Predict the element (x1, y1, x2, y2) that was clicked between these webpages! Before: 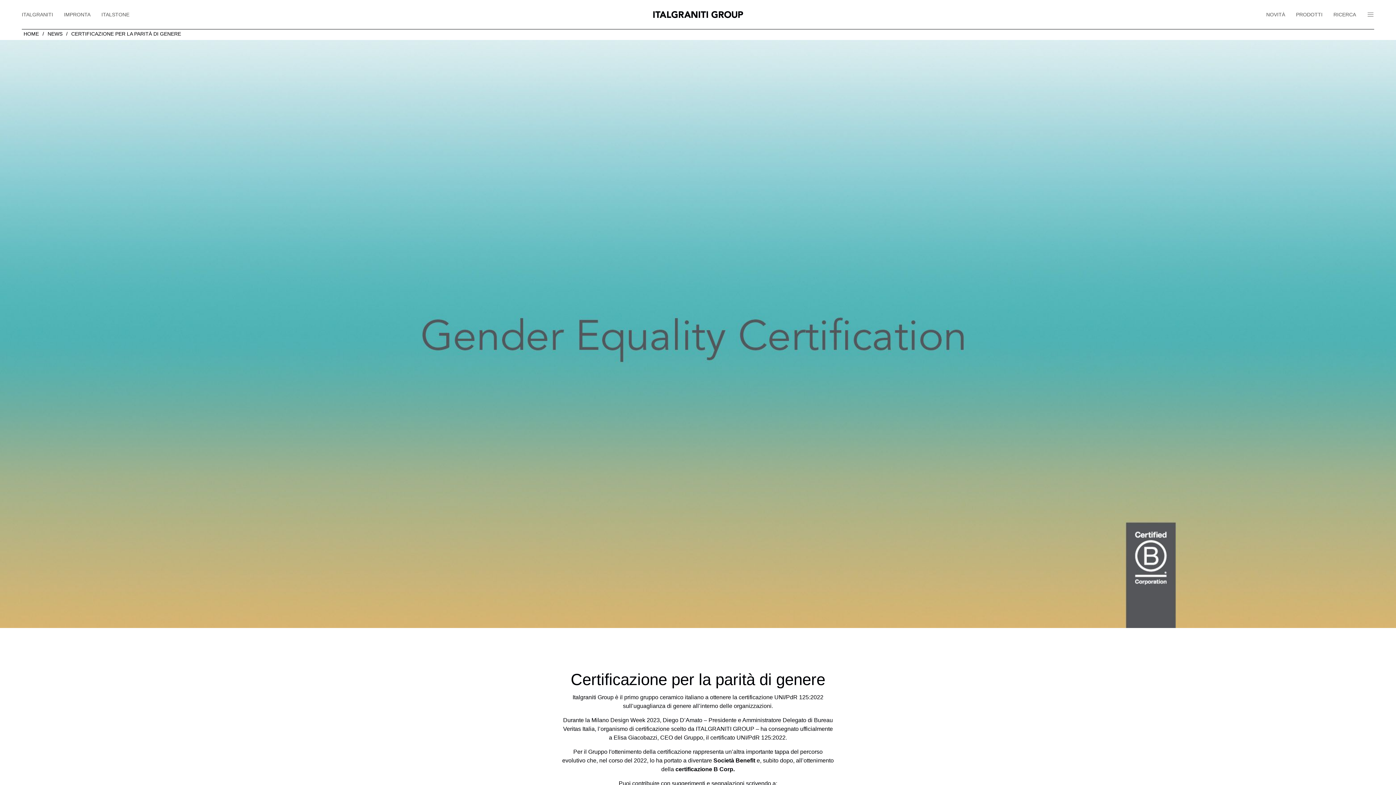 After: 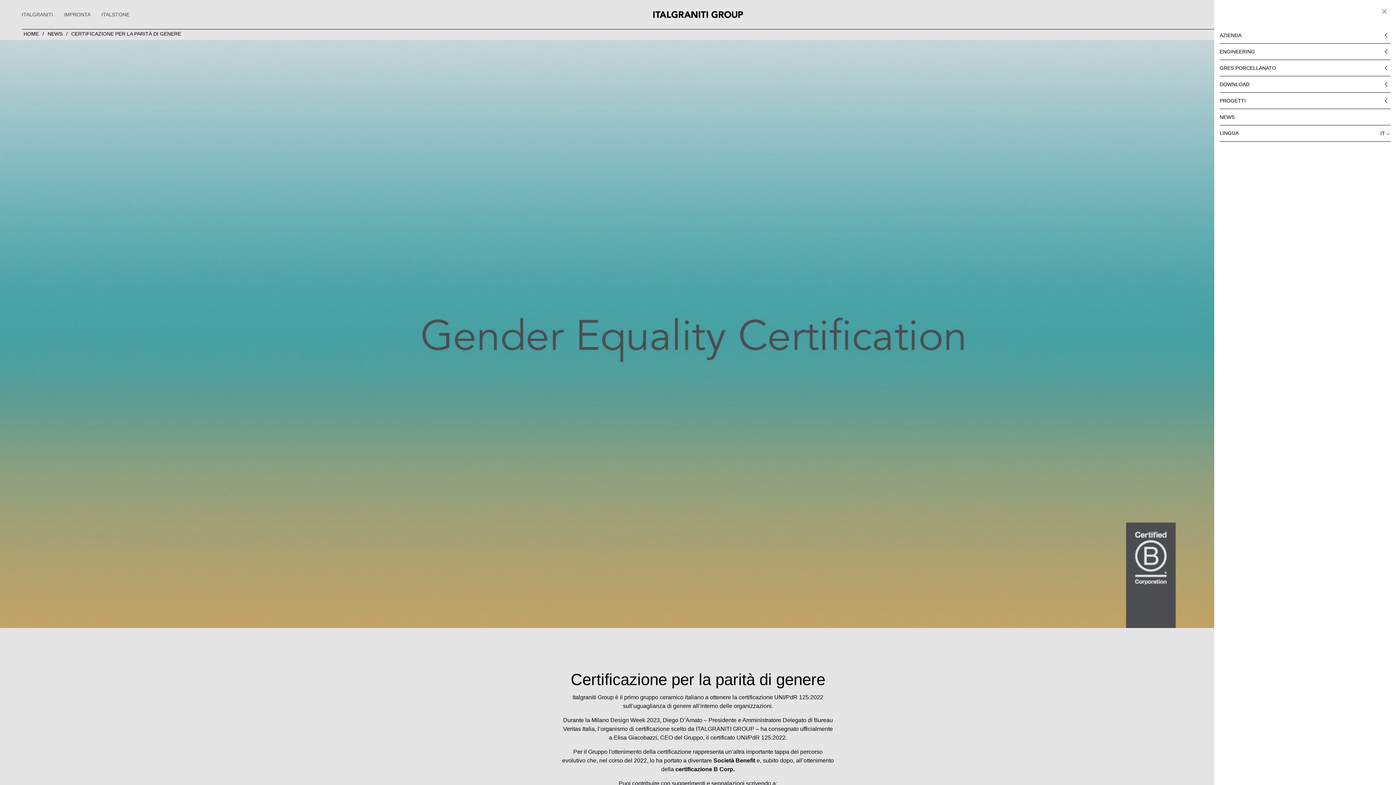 Action: bbox: (1361, 0, 1374, 29) label: PANINO